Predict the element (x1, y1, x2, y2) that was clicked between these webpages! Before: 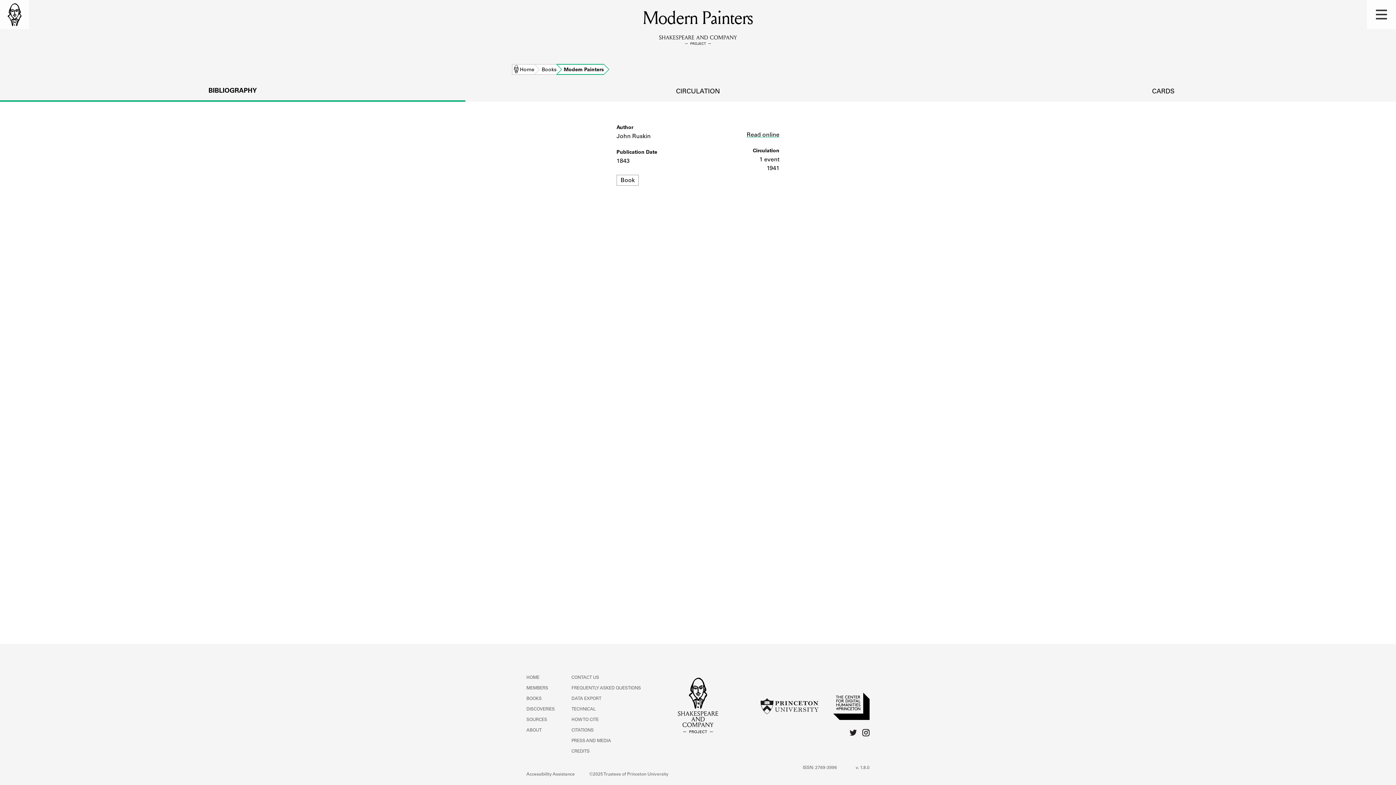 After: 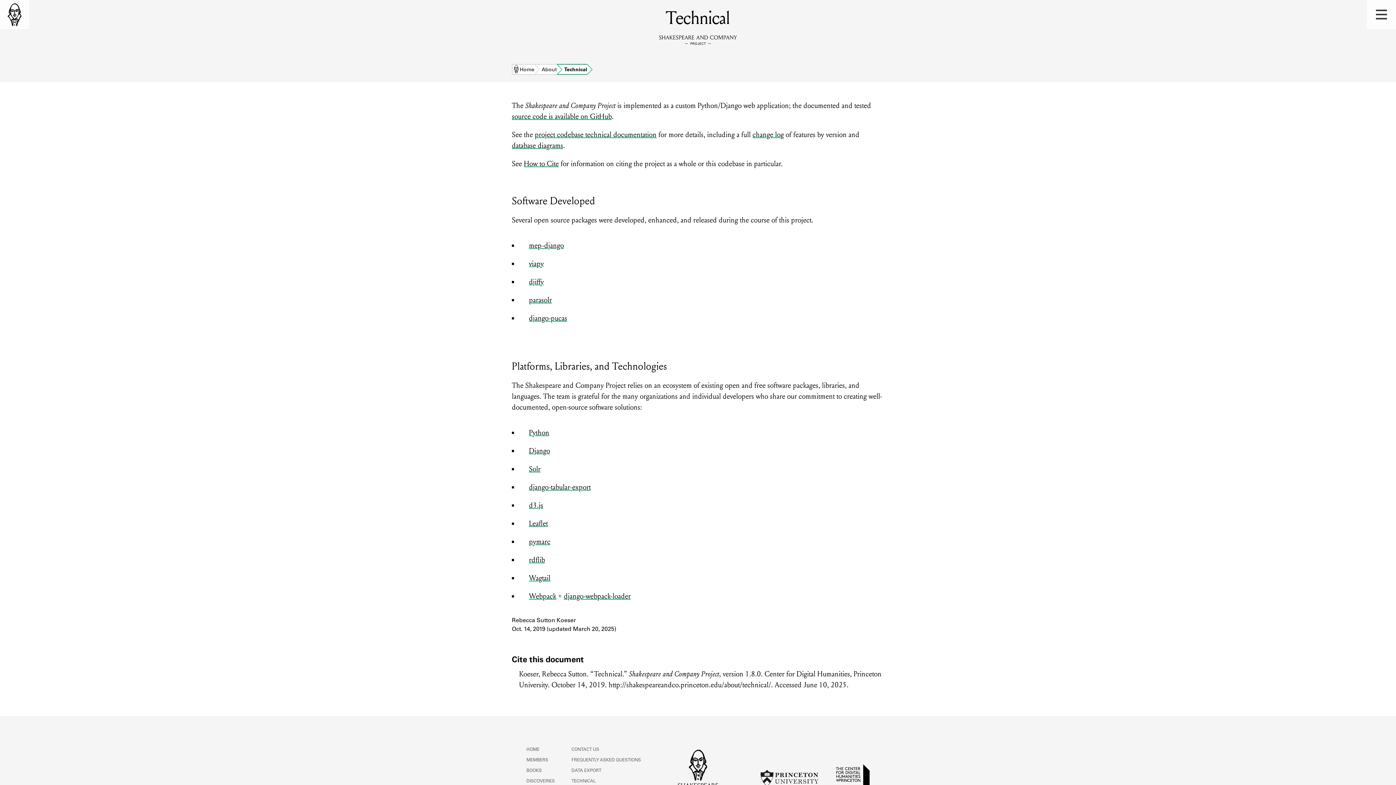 Action: bbox: (571, 707, 596, 712) label: TECHNICAL